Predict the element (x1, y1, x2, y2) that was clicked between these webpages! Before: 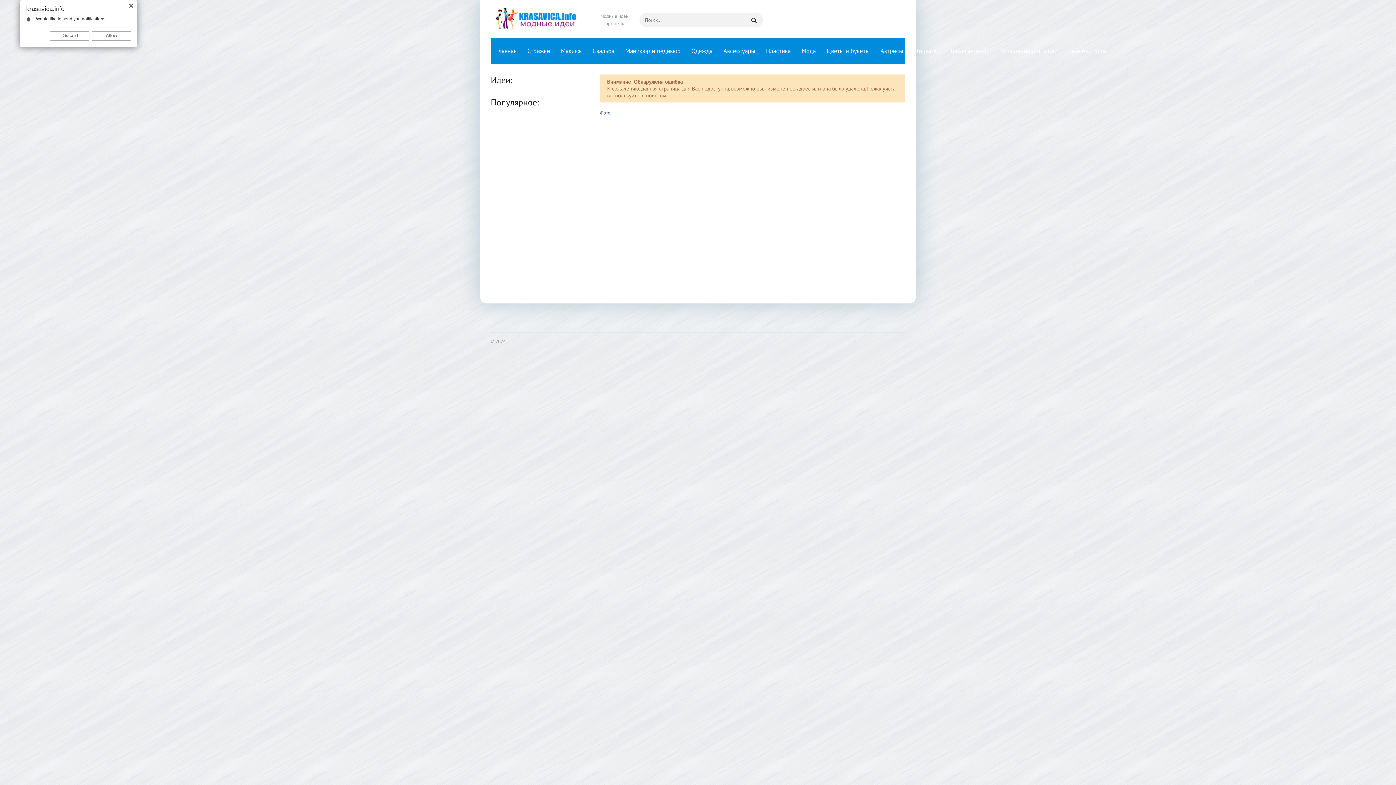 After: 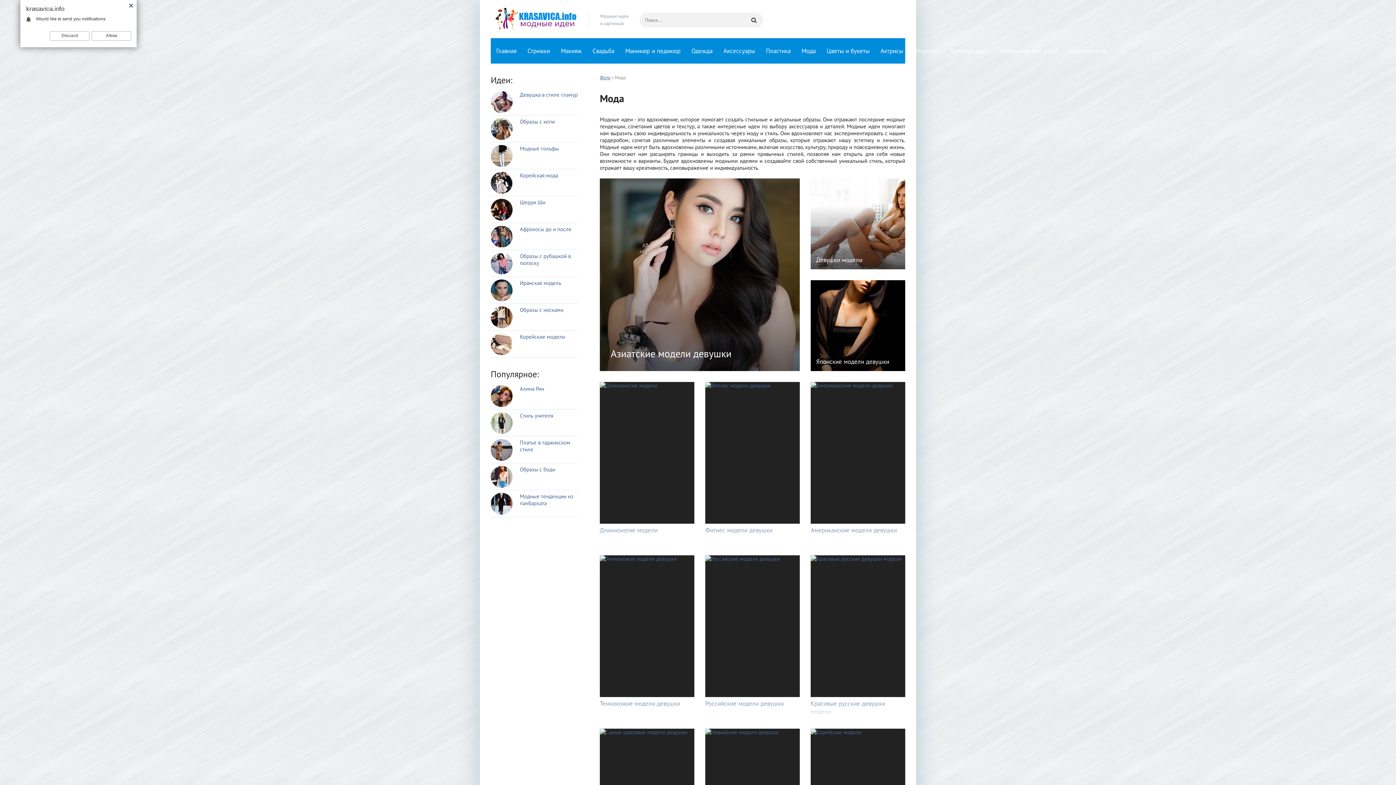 Action: bbox: (796, 38, 821, 63) label: Мода